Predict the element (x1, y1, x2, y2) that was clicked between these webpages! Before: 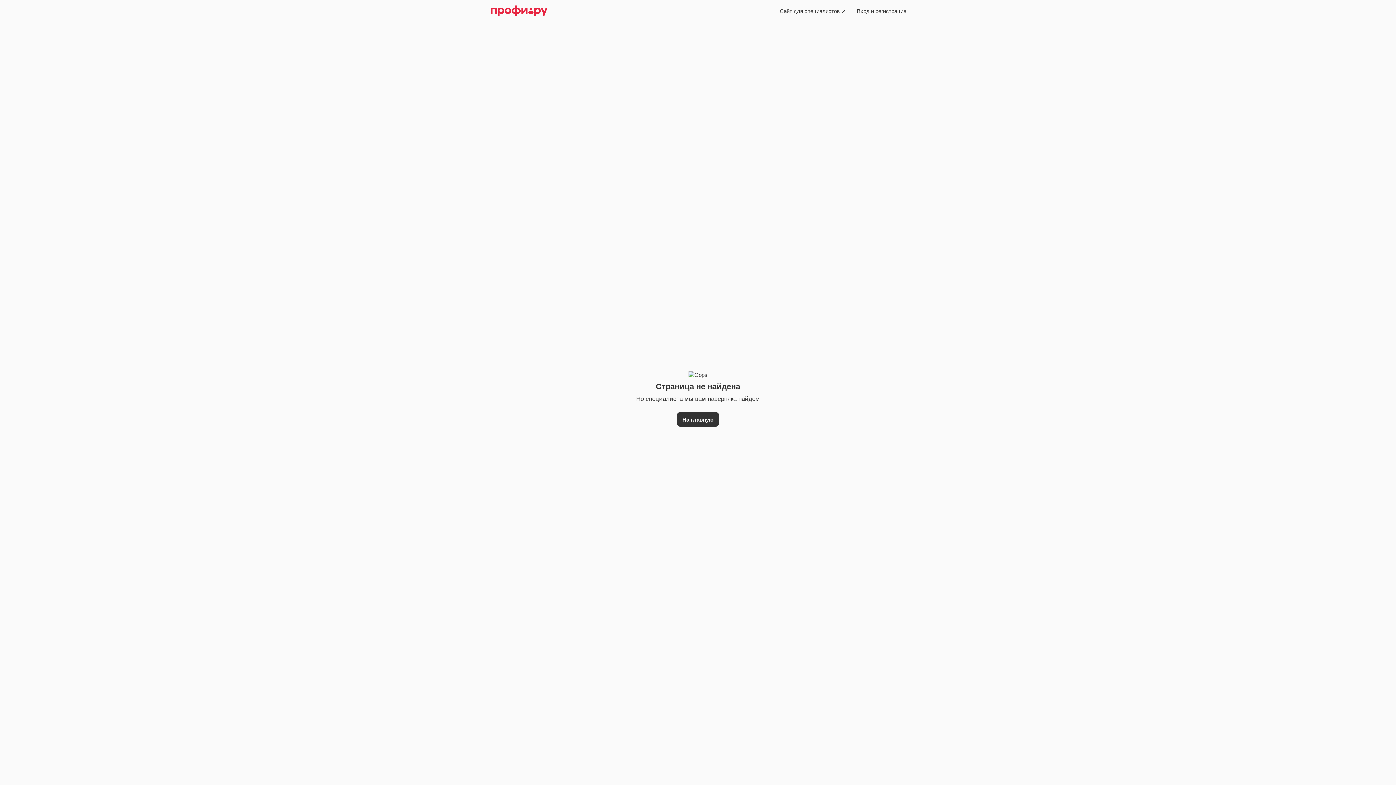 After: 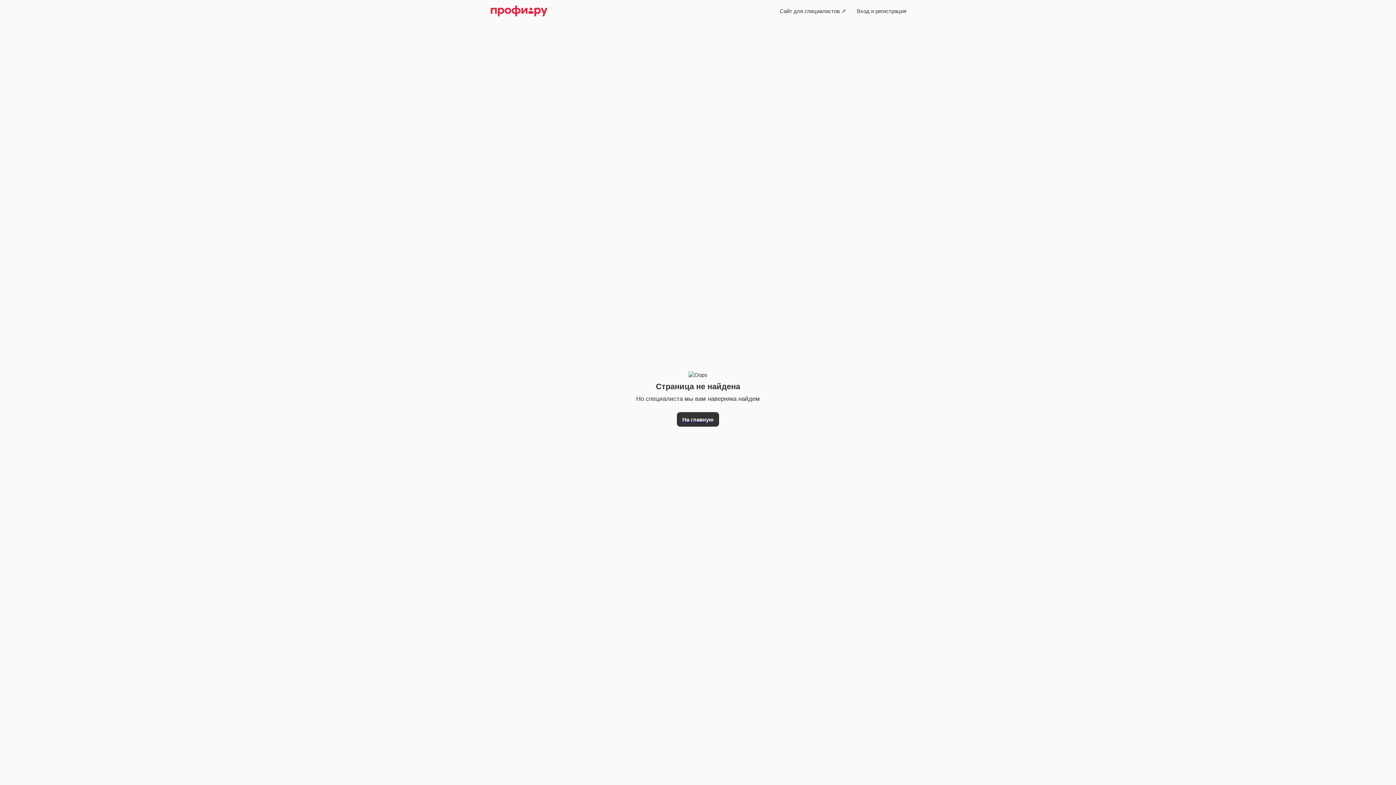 Action: bbox: (851, 3, 912, 18) label: Вход и регистрация